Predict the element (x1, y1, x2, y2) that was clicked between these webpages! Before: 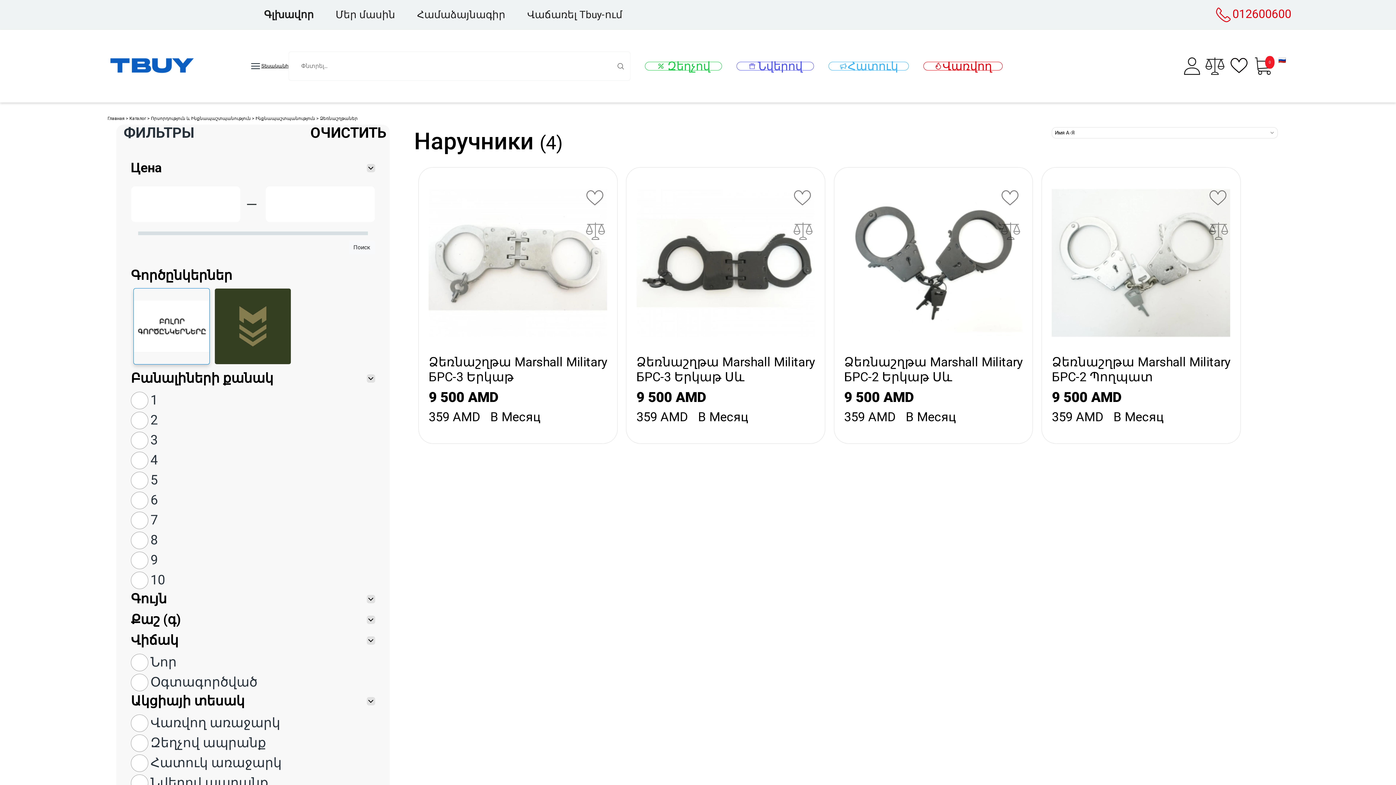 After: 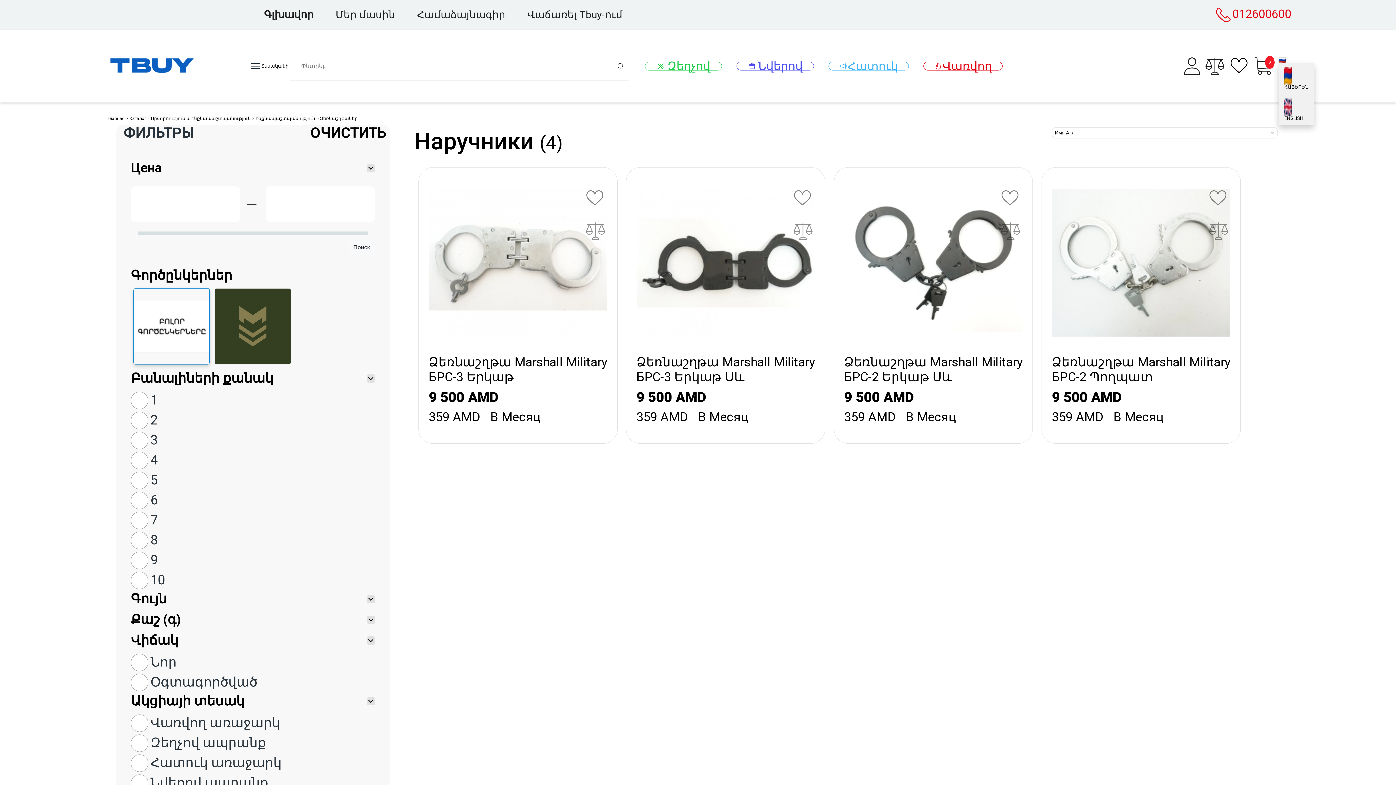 Action: bbox: (1278, 57, 1286, 63)